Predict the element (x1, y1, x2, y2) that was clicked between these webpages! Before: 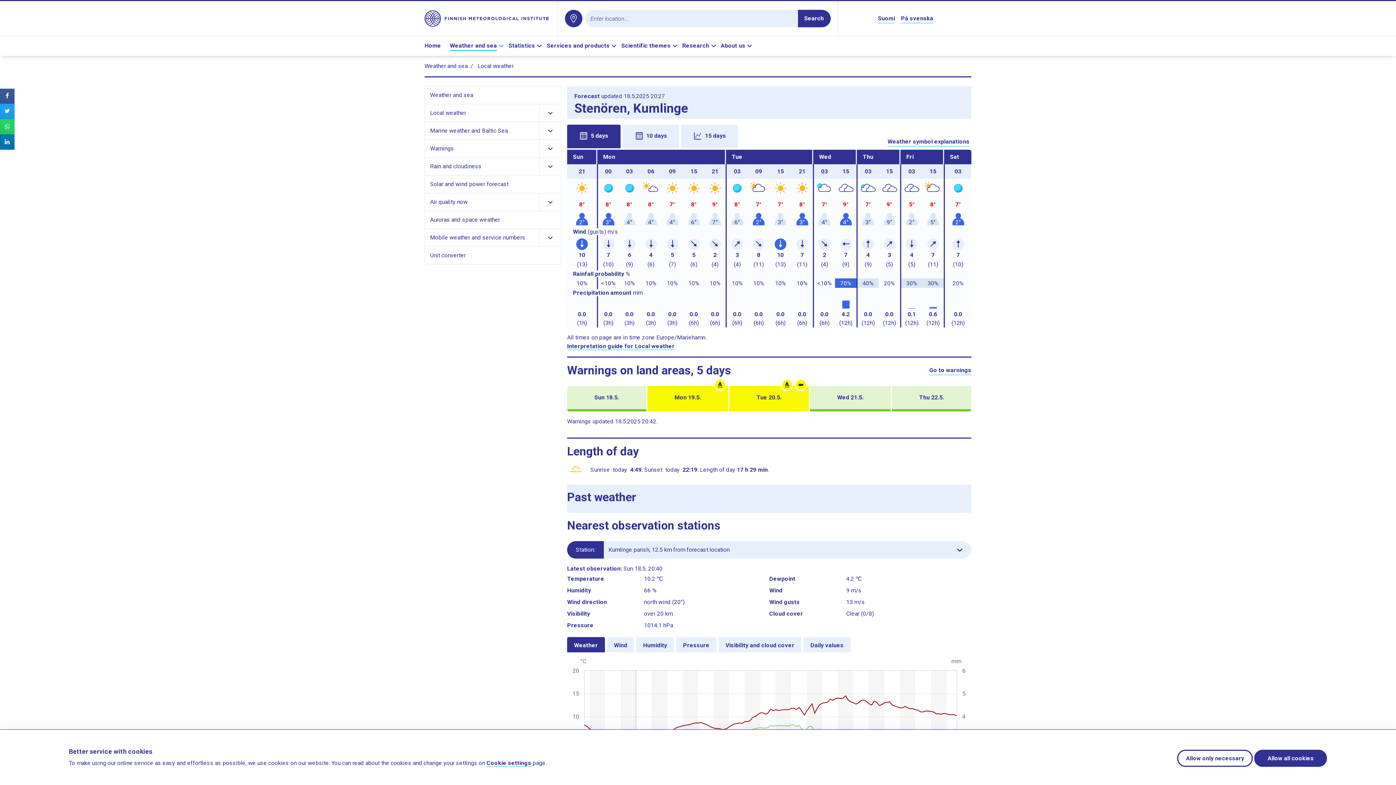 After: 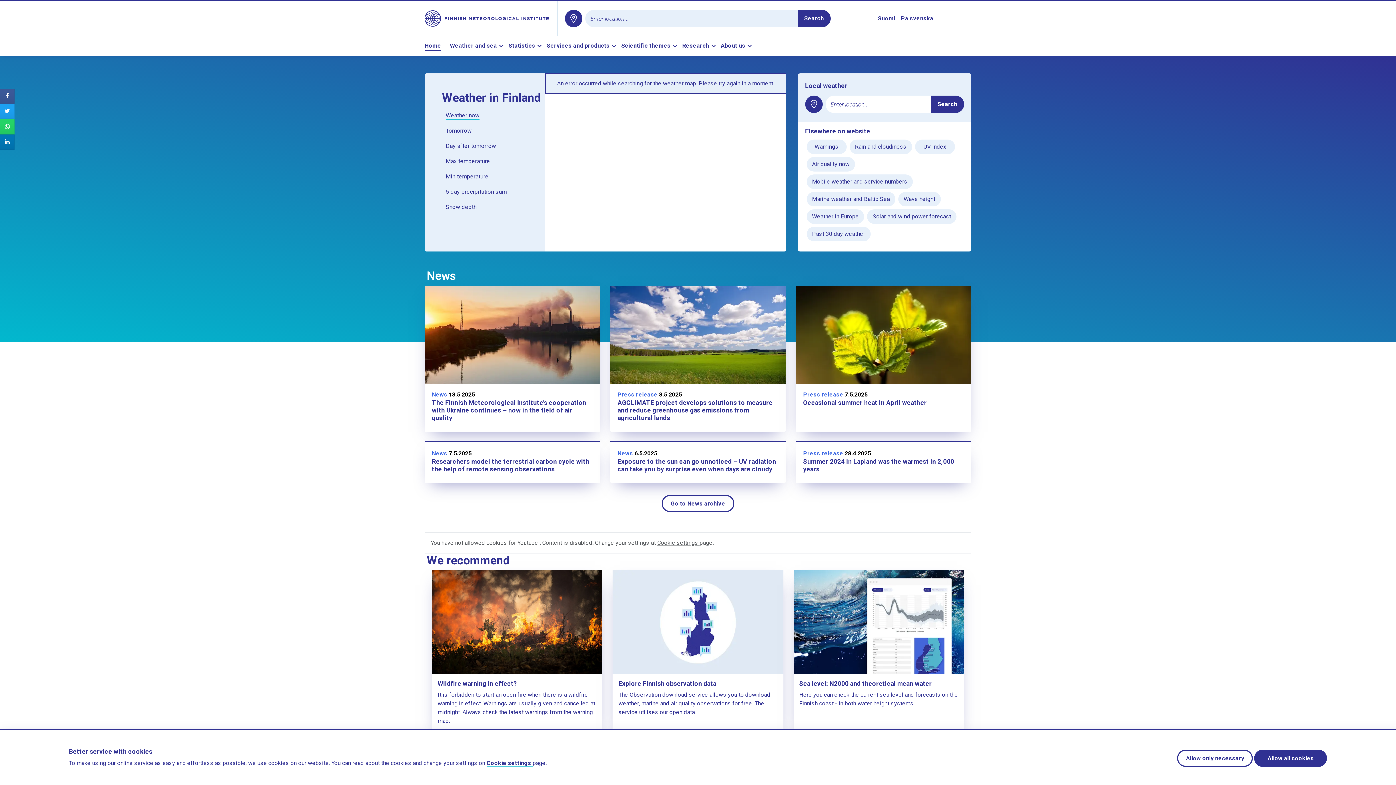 Action: label: Home bbox: (424, 41, 447, 50)